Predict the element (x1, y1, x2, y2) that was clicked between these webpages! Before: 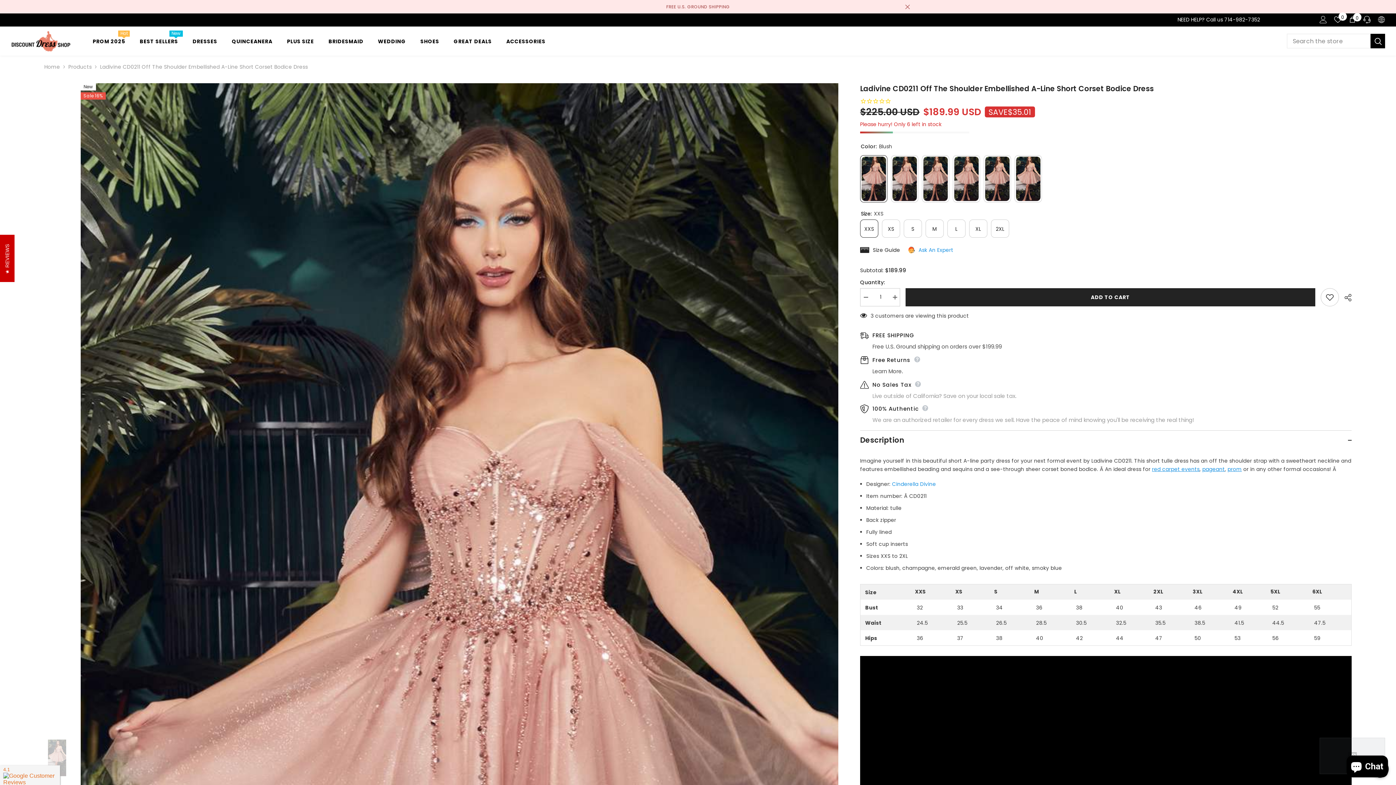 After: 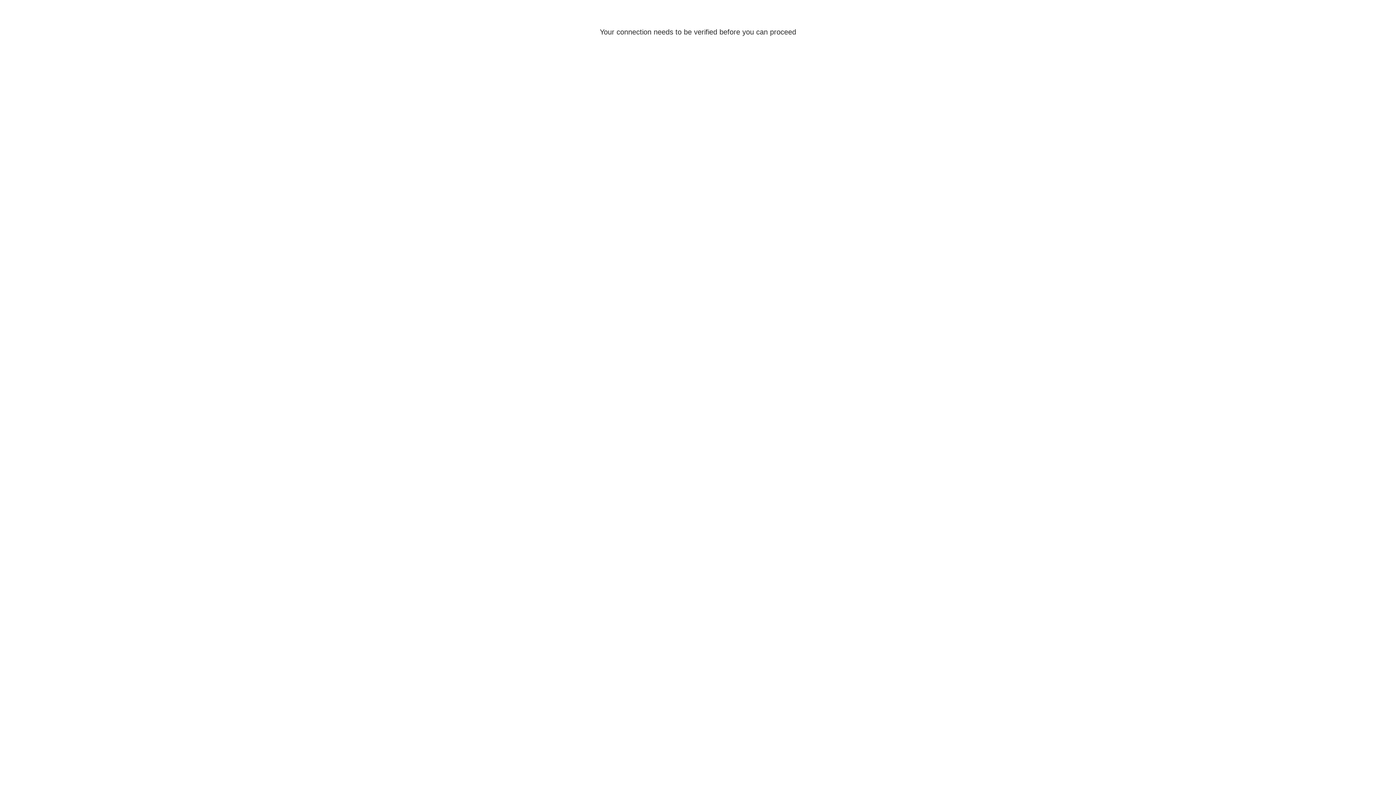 Action: bbox: (1320, 16, 1327, 23) label: Log in